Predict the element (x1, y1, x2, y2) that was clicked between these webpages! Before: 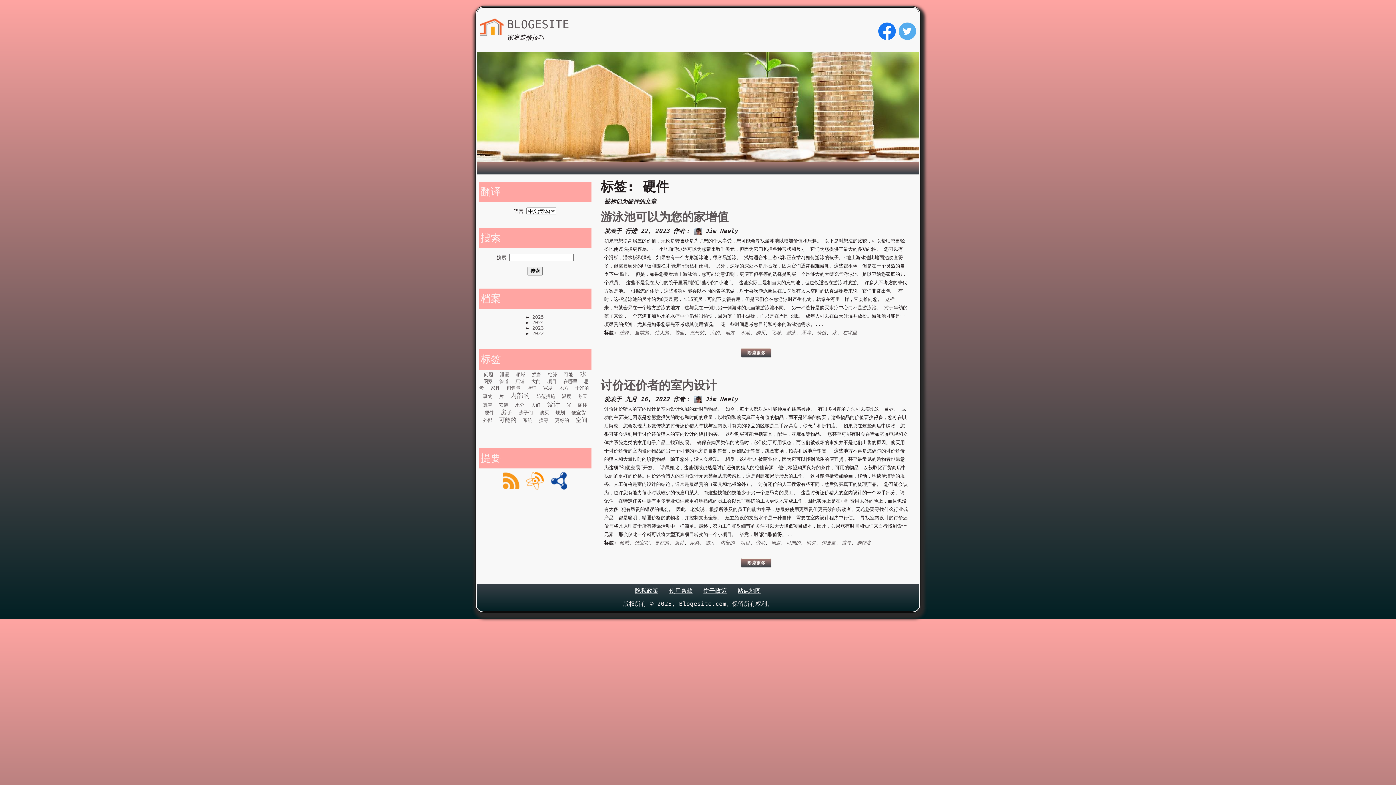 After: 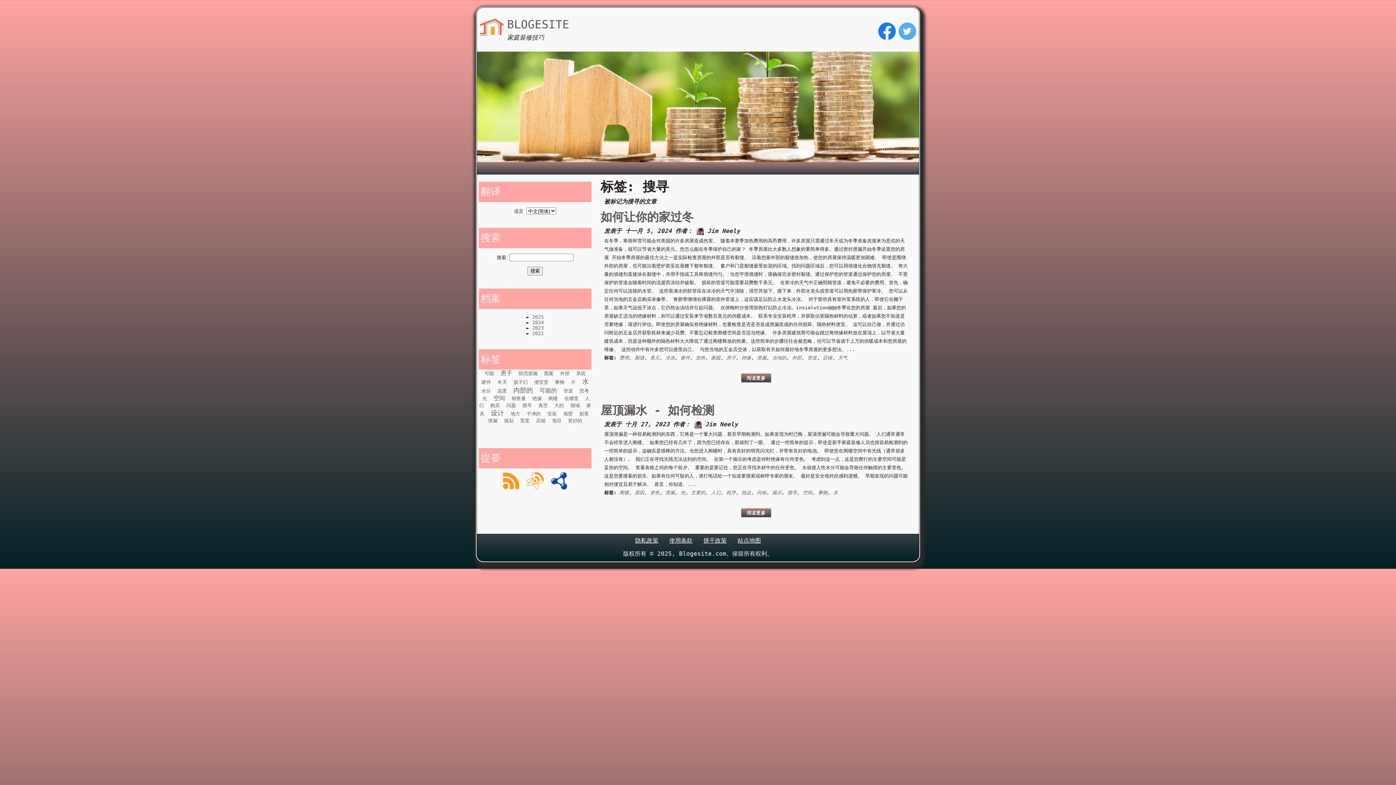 Action: label: 搜寻 bbox: (539, 417, 548, 423)